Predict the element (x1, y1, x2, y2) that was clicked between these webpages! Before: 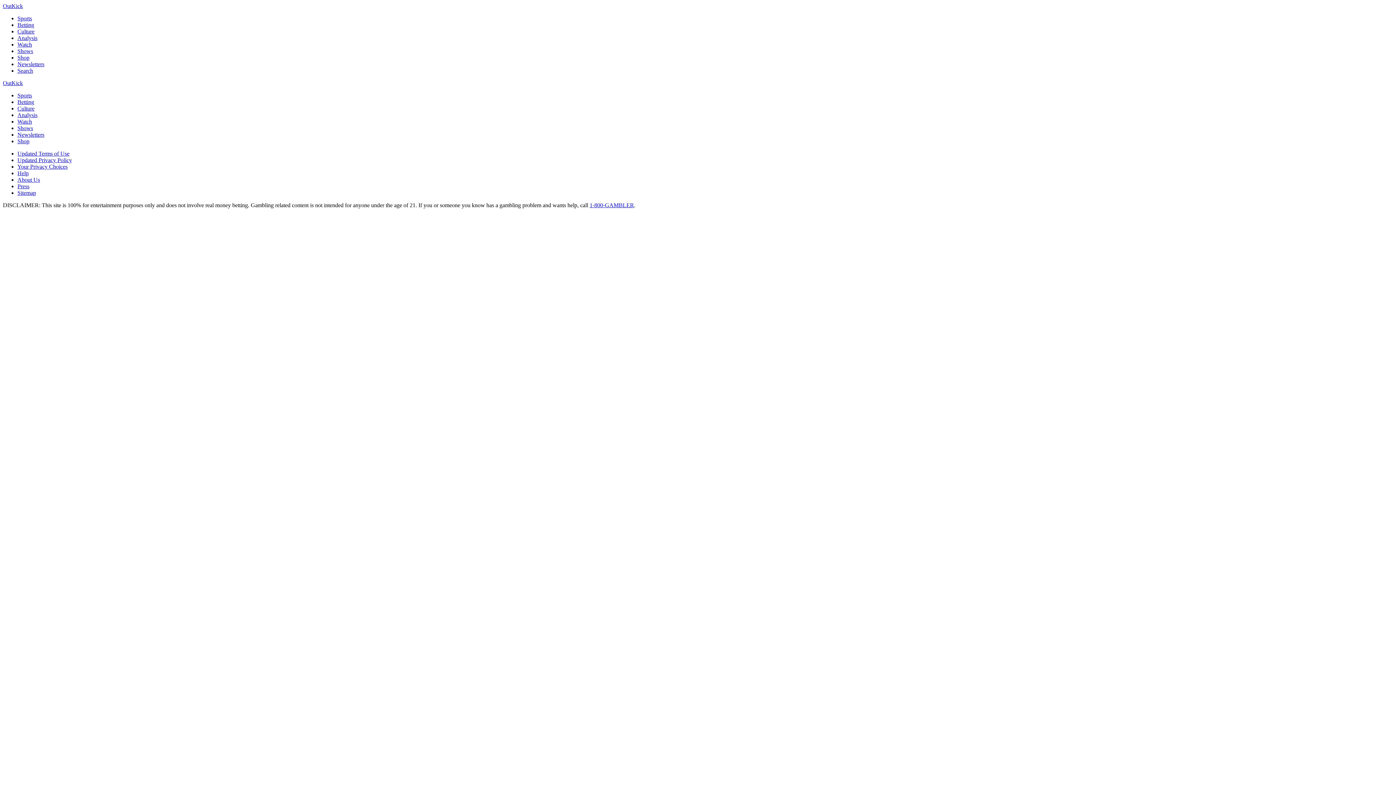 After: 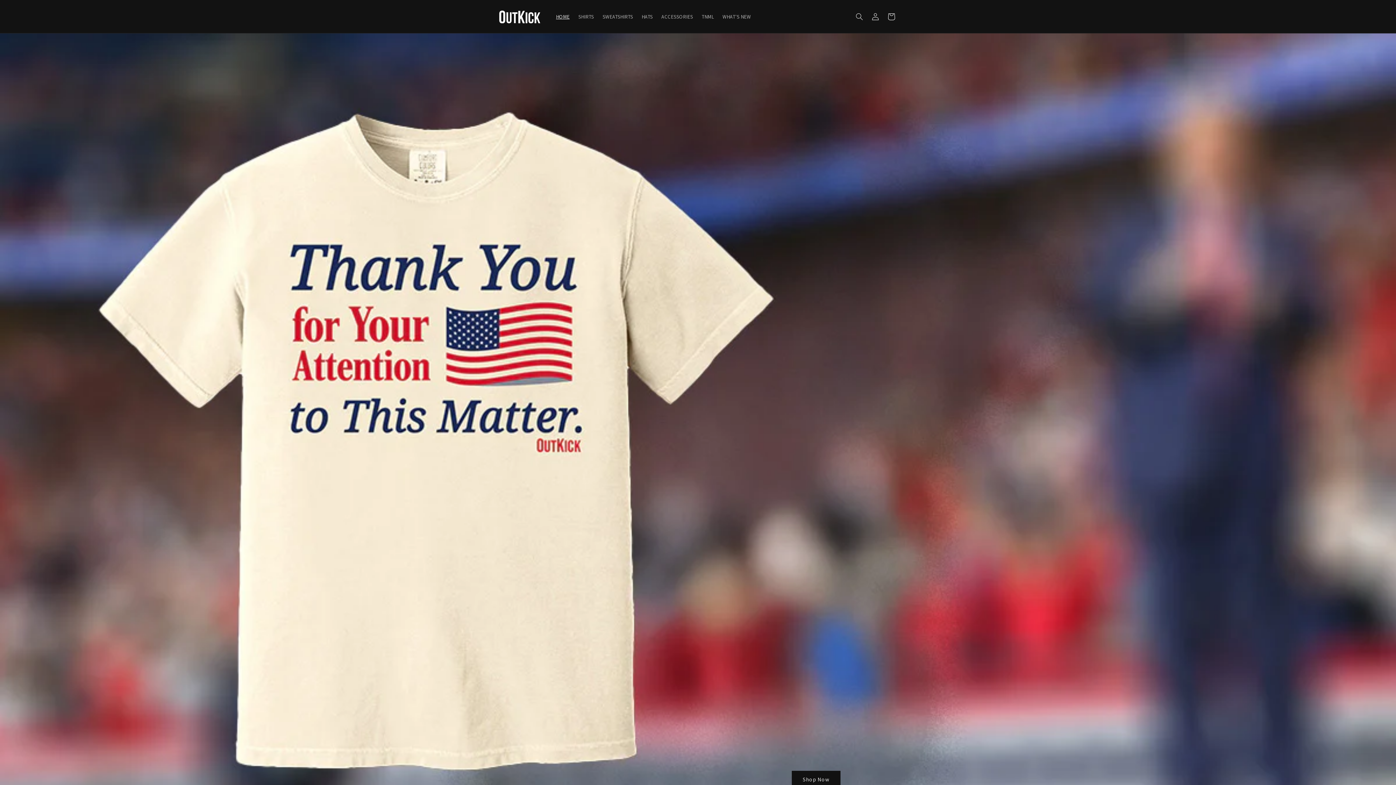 Action: bbox: (17, 138, 29, 144) label: Shop